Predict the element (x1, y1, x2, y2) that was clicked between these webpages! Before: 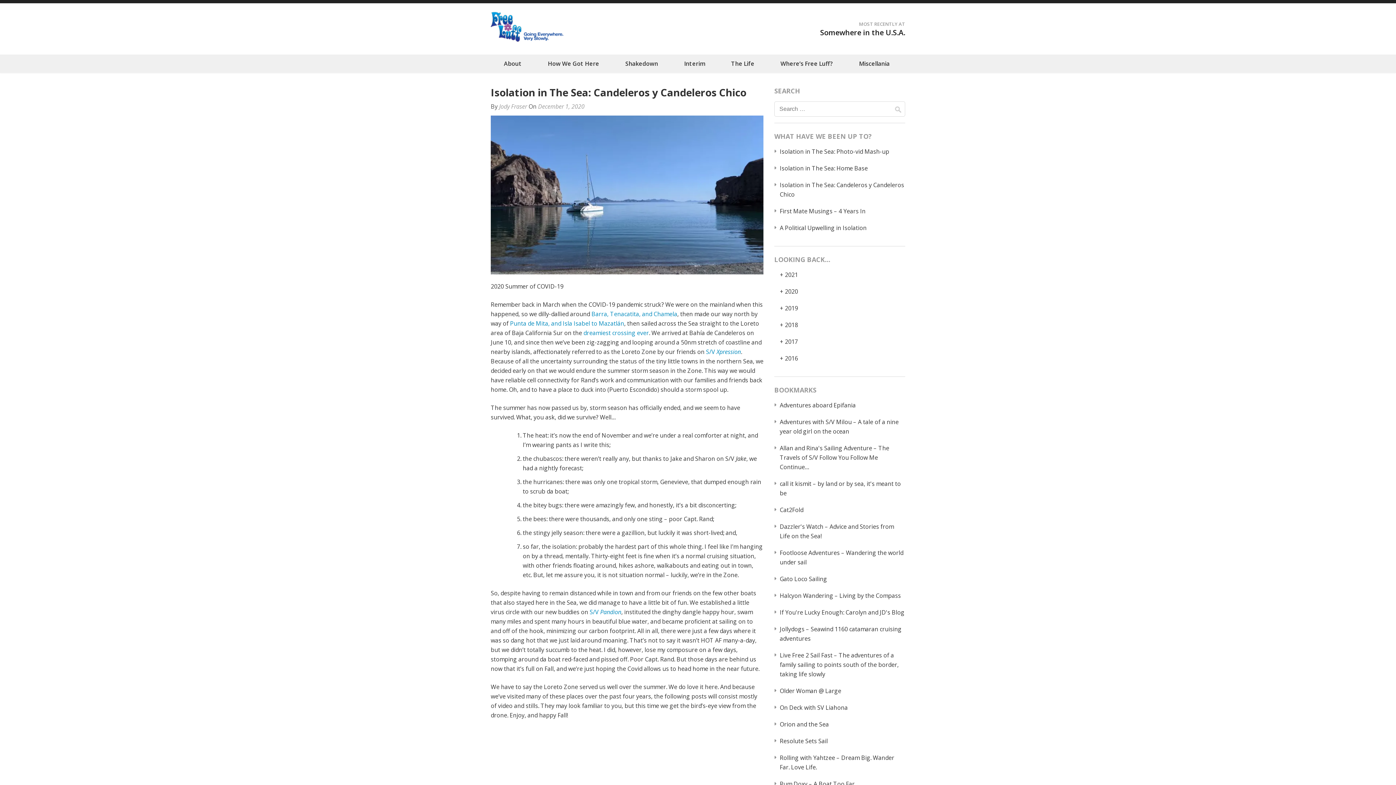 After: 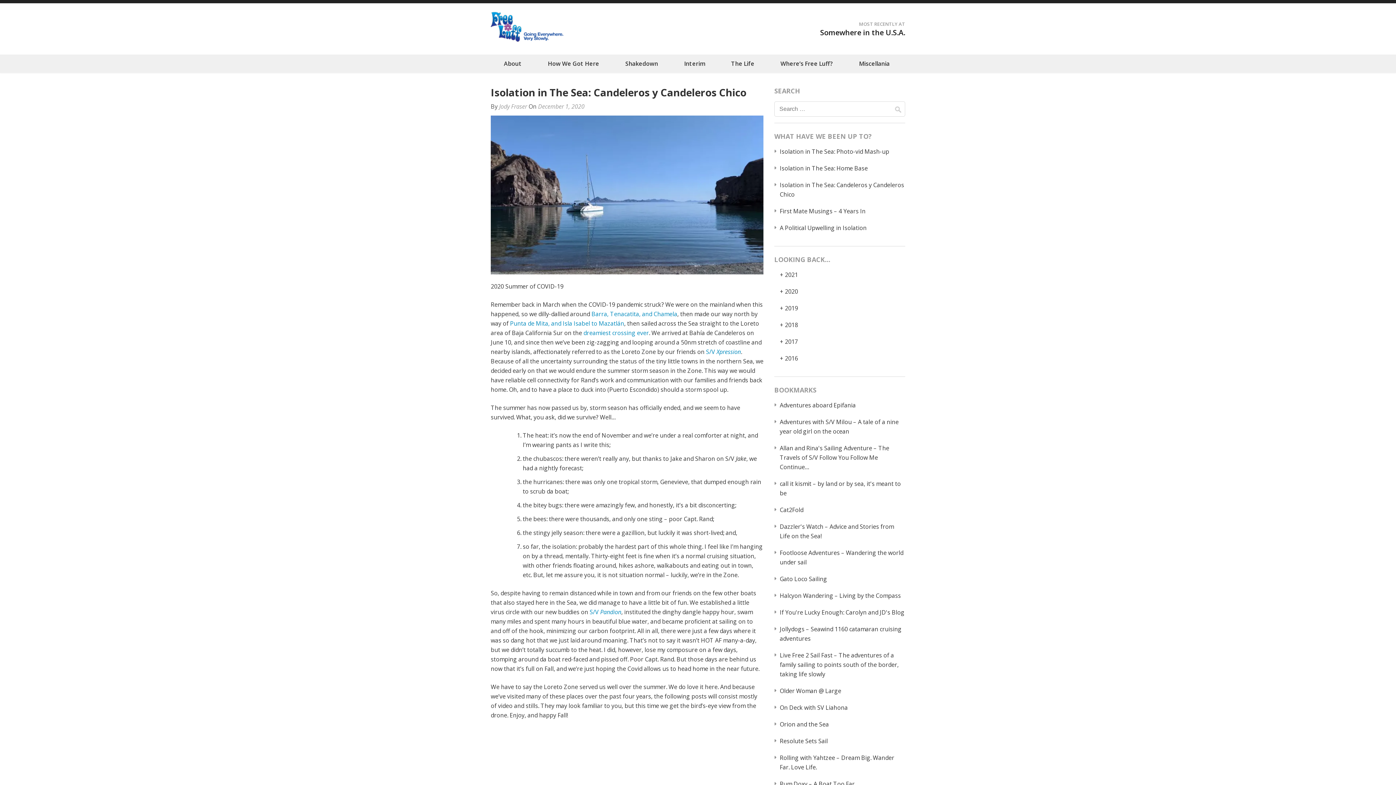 Action: bbox: (538, 102, 584, 110) label: December 1, 2020